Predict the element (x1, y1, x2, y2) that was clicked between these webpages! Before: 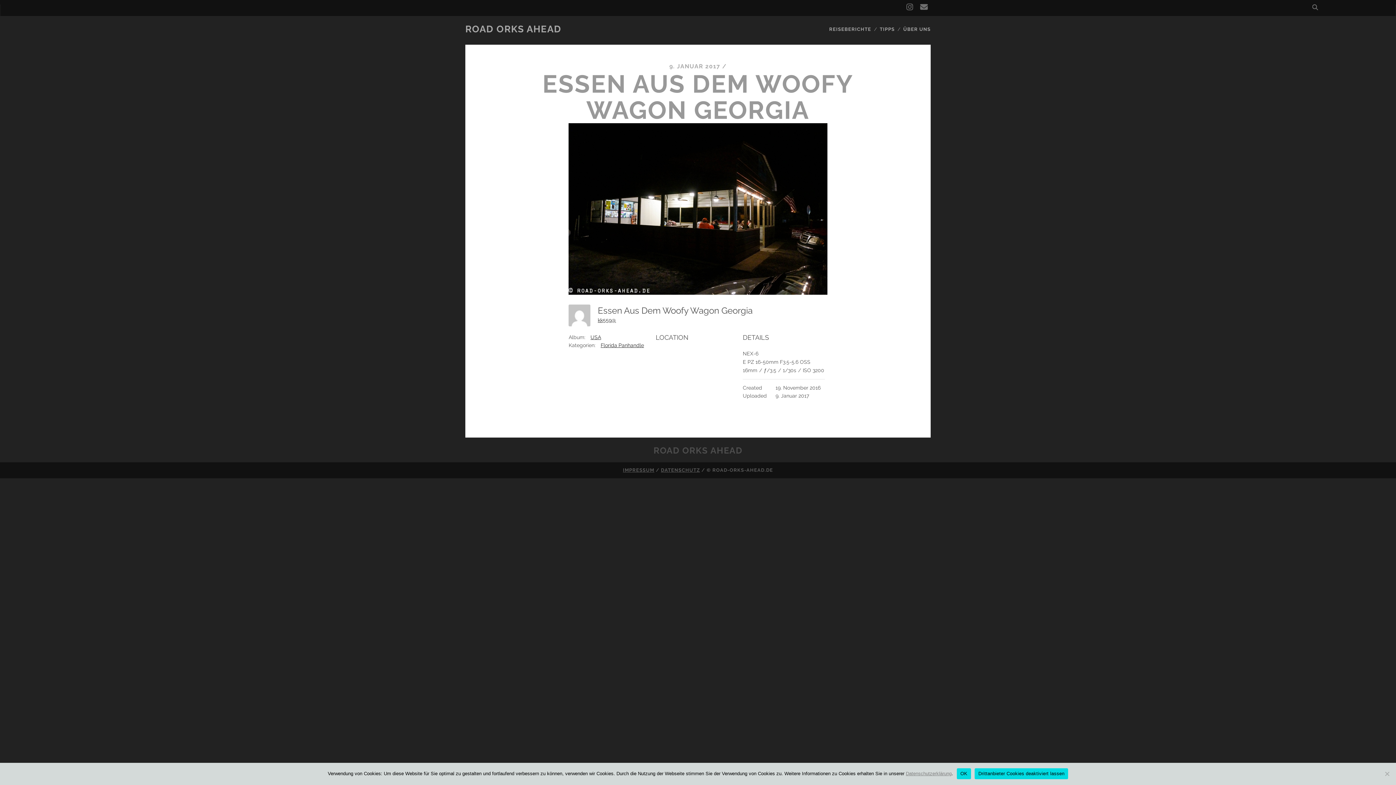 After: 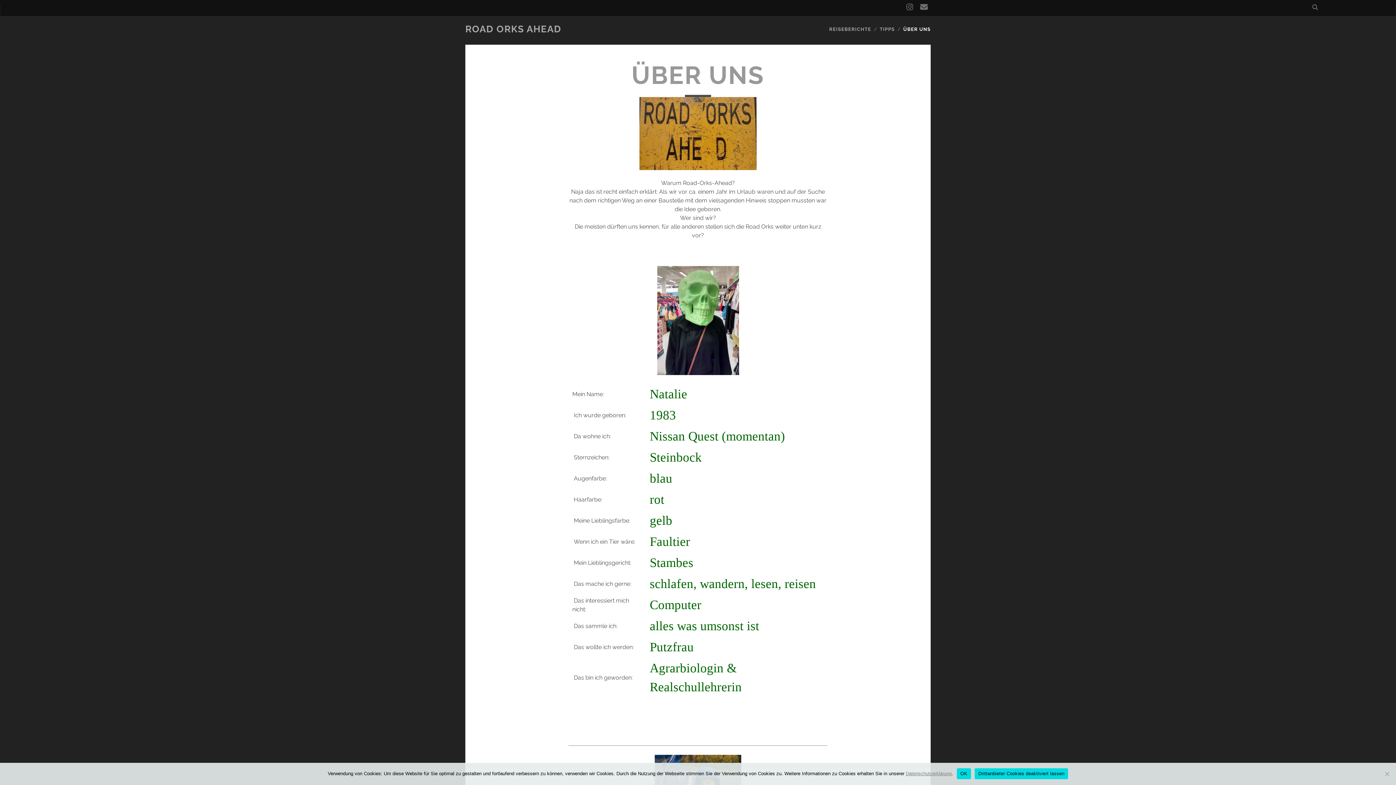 Action: bbox: (903, 25, 930, 33) label: ÜBER UNS